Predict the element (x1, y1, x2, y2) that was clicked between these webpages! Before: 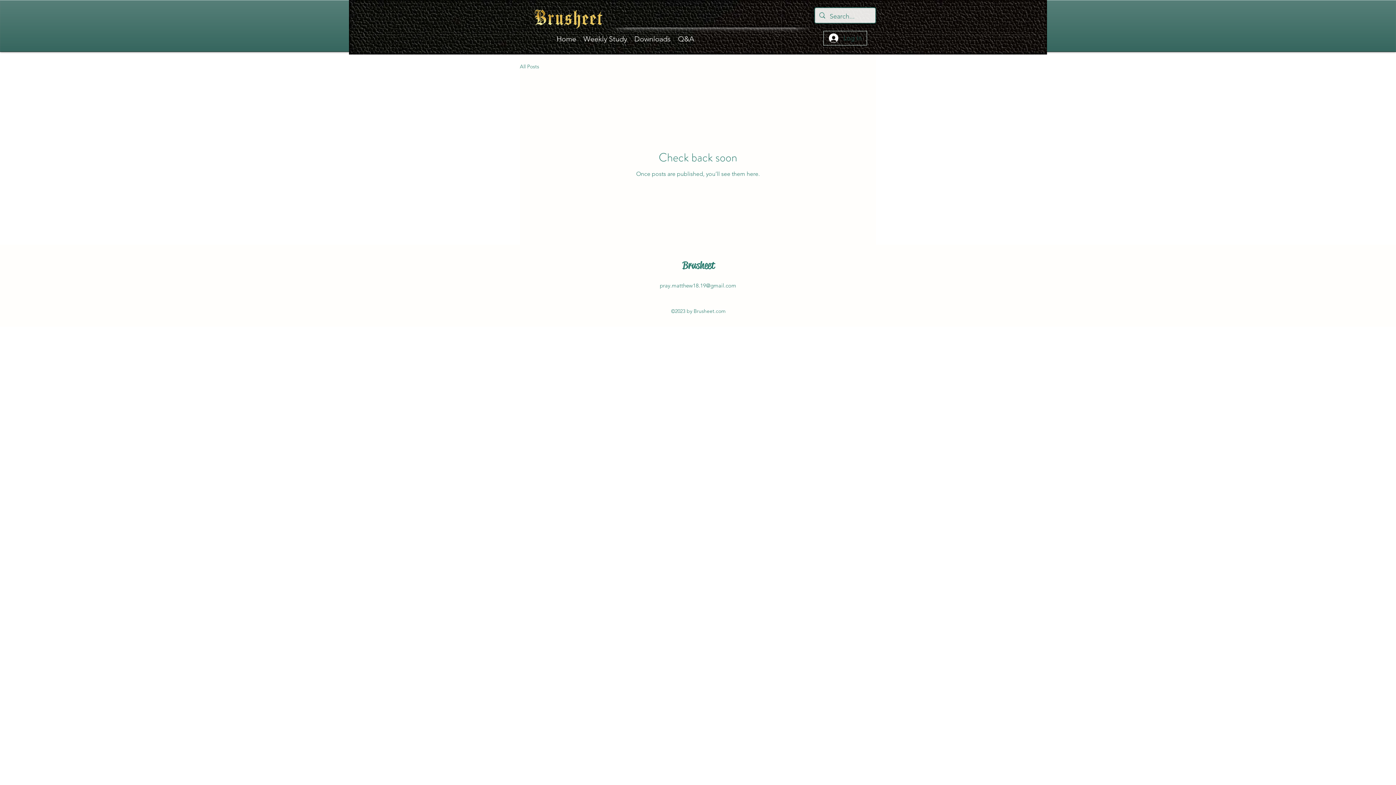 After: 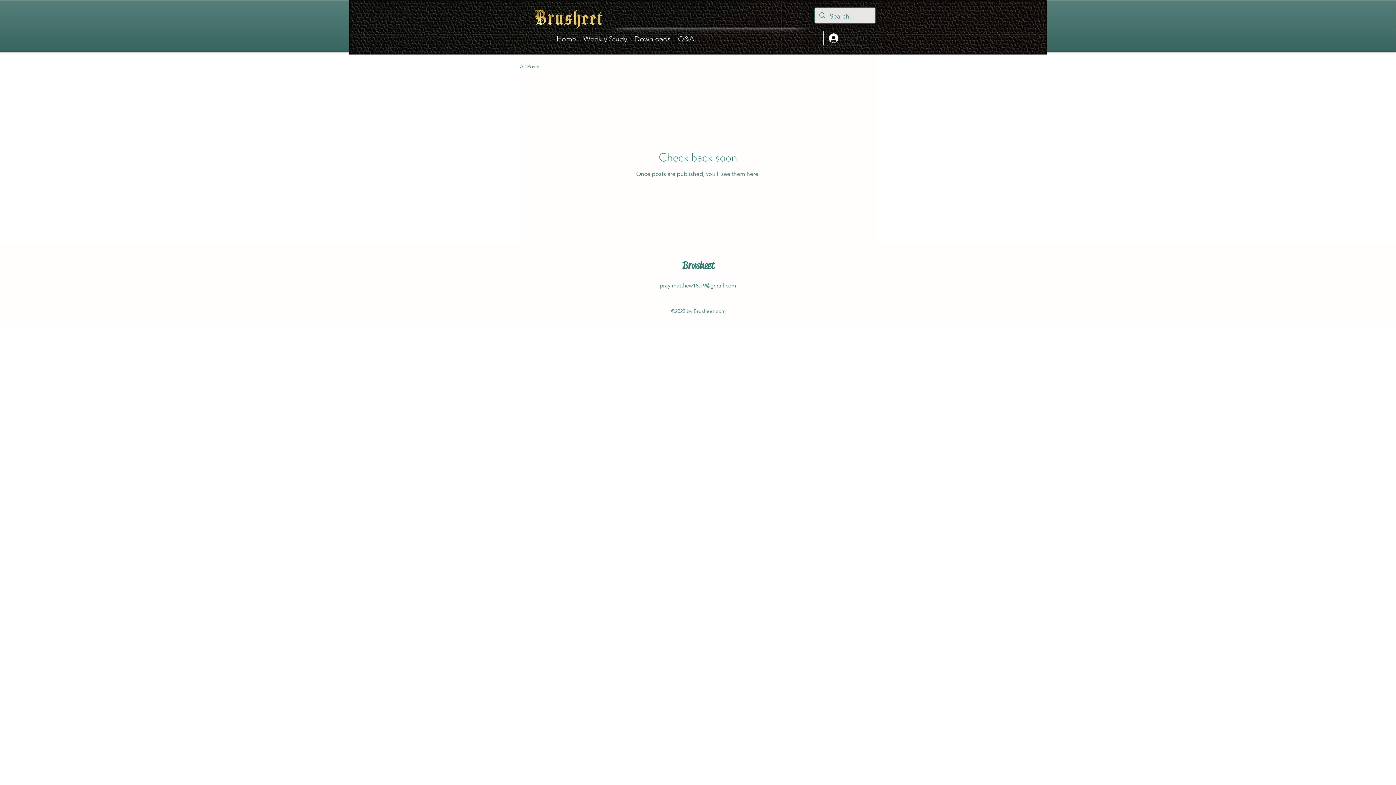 Action: bbox: (824, 30, 866, 46) label: Log In